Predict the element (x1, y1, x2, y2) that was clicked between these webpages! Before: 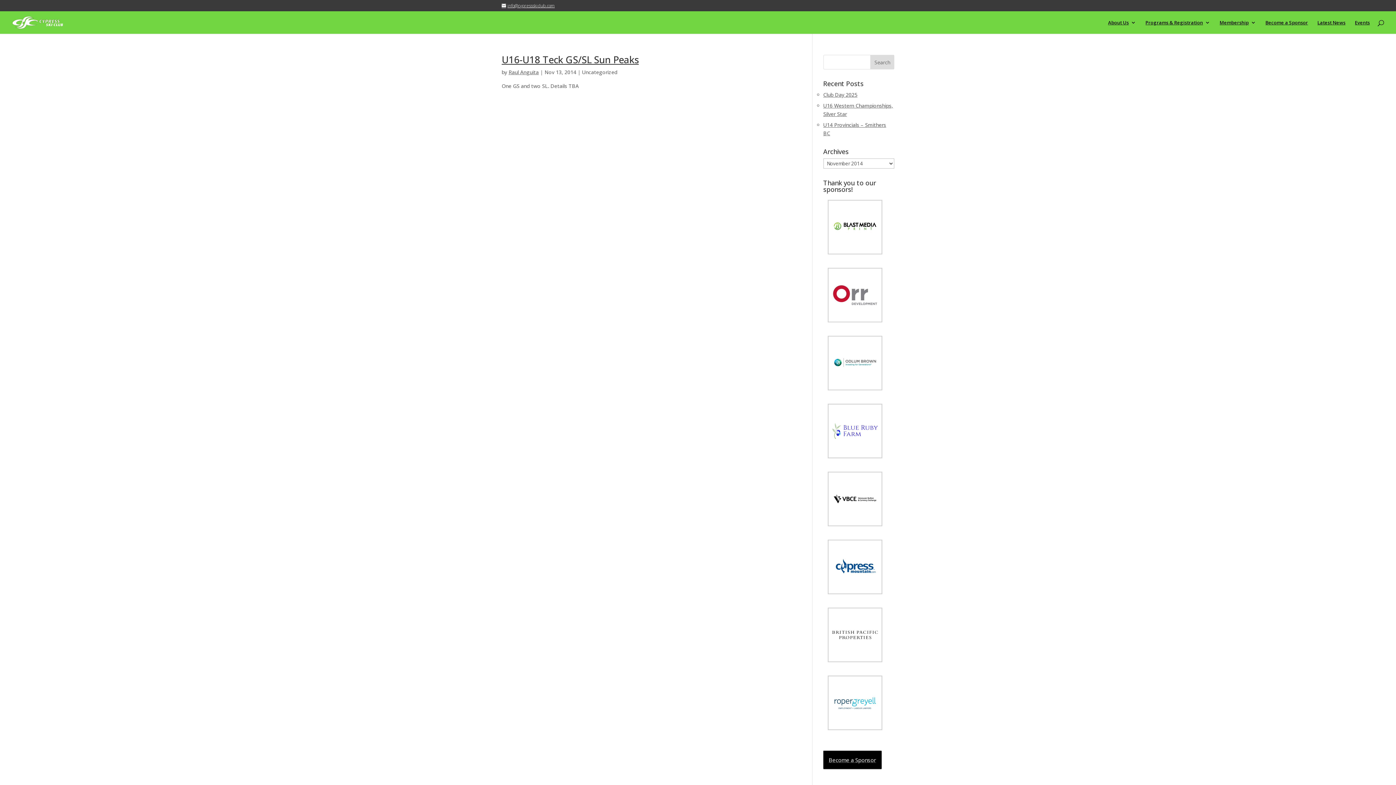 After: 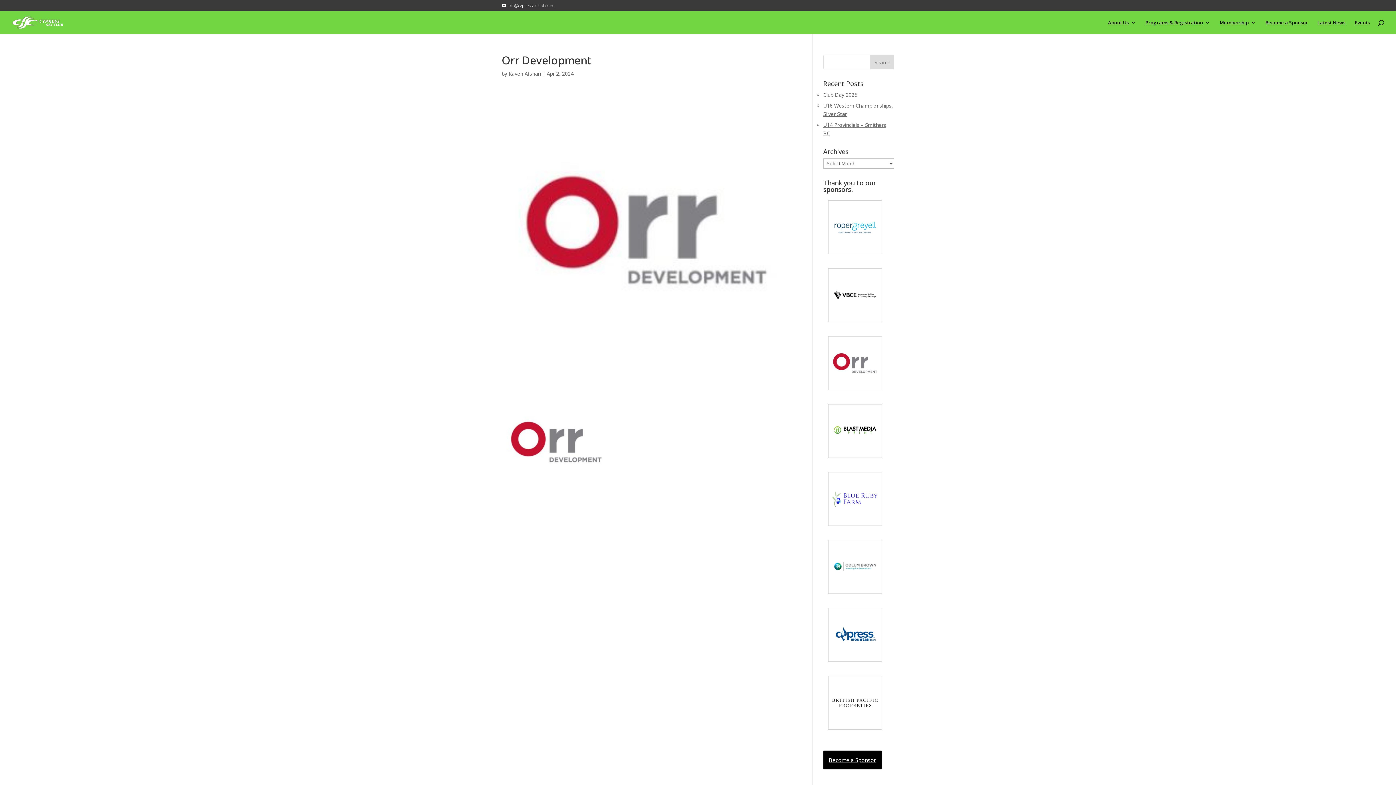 Action: bbox: (823, 268, 887, 324)